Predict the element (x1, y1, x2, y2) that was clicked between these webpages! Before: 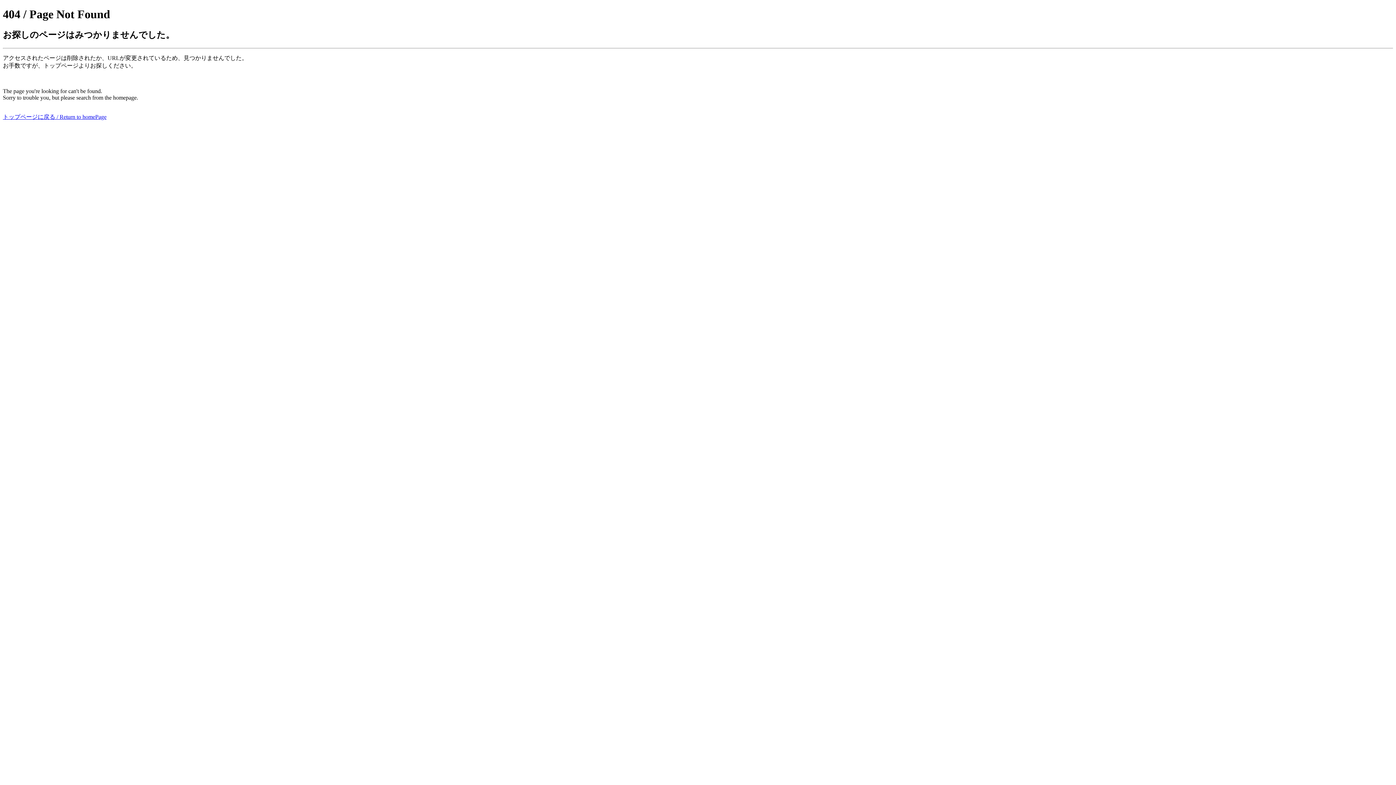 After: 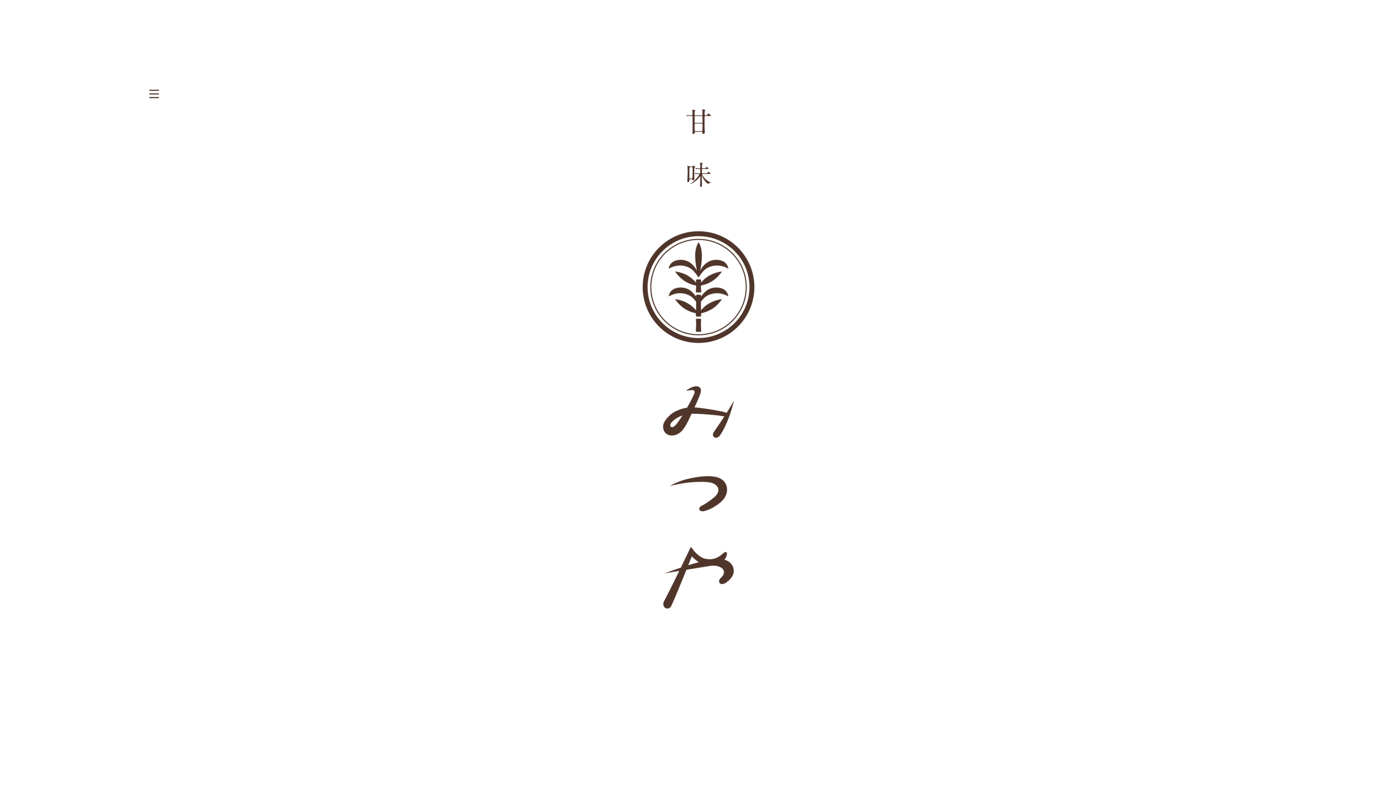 Action: bbox: (2, 113, 106, 119) label: トップページに戻る / Return to homePage